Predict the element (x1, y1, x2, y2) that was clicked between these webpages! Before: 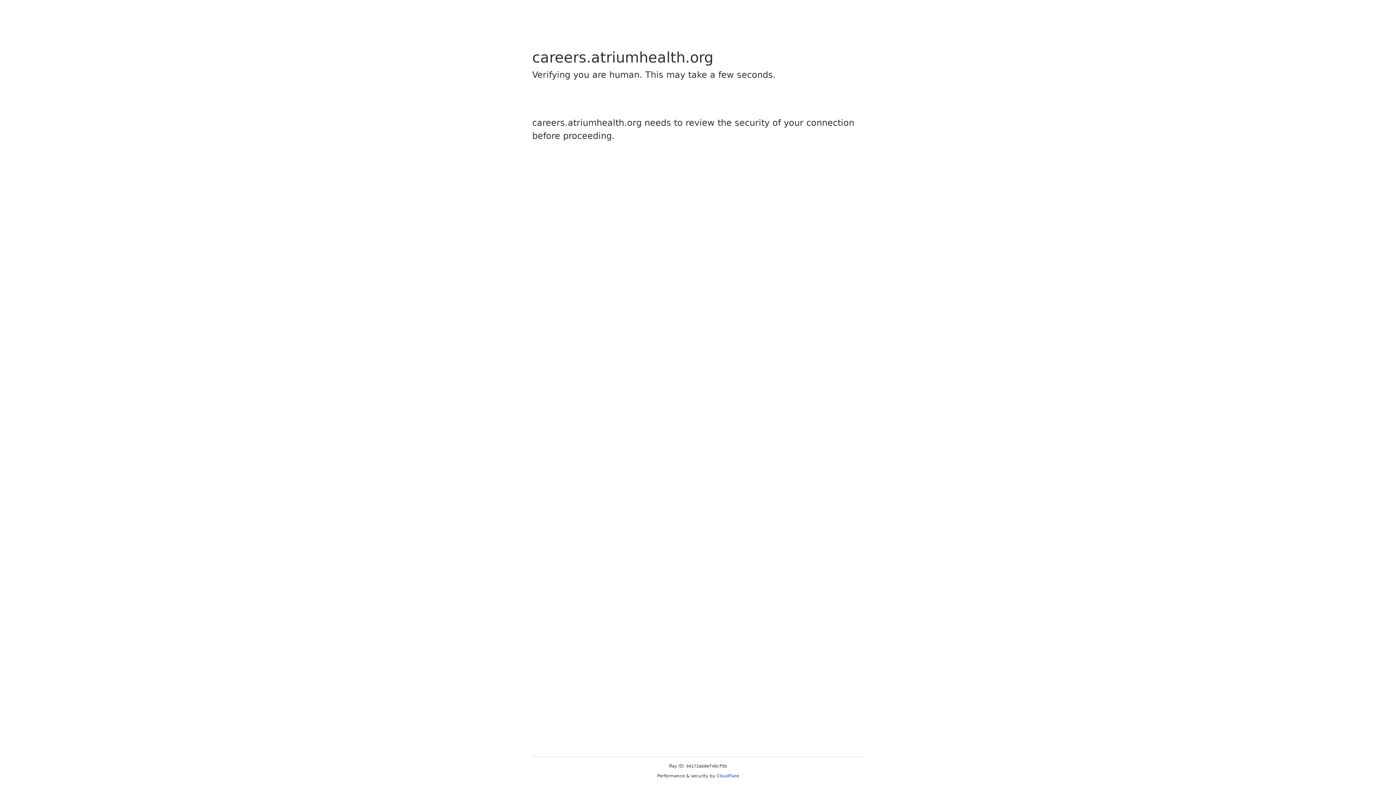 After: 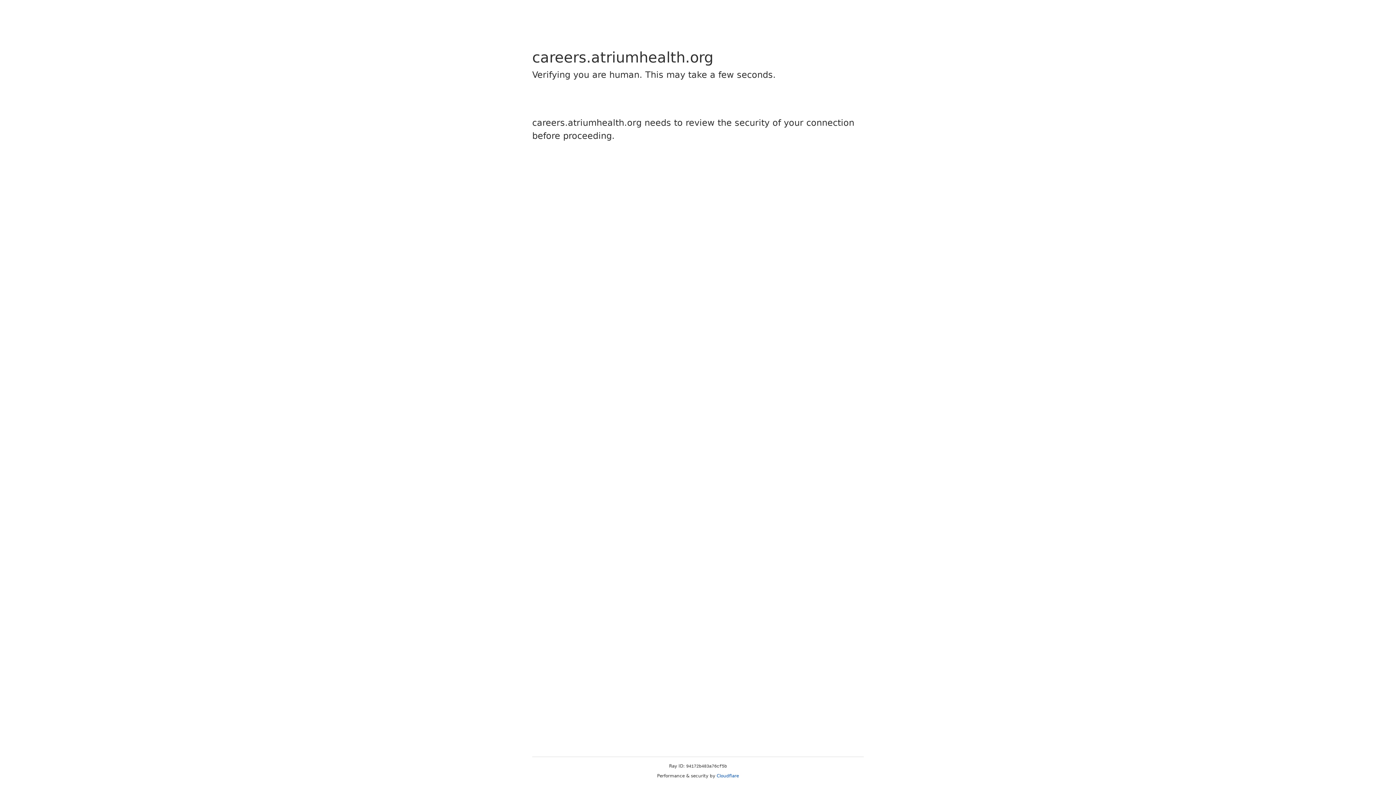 Action: label: Cloudflare bbox: (716, 773, 739, 778)